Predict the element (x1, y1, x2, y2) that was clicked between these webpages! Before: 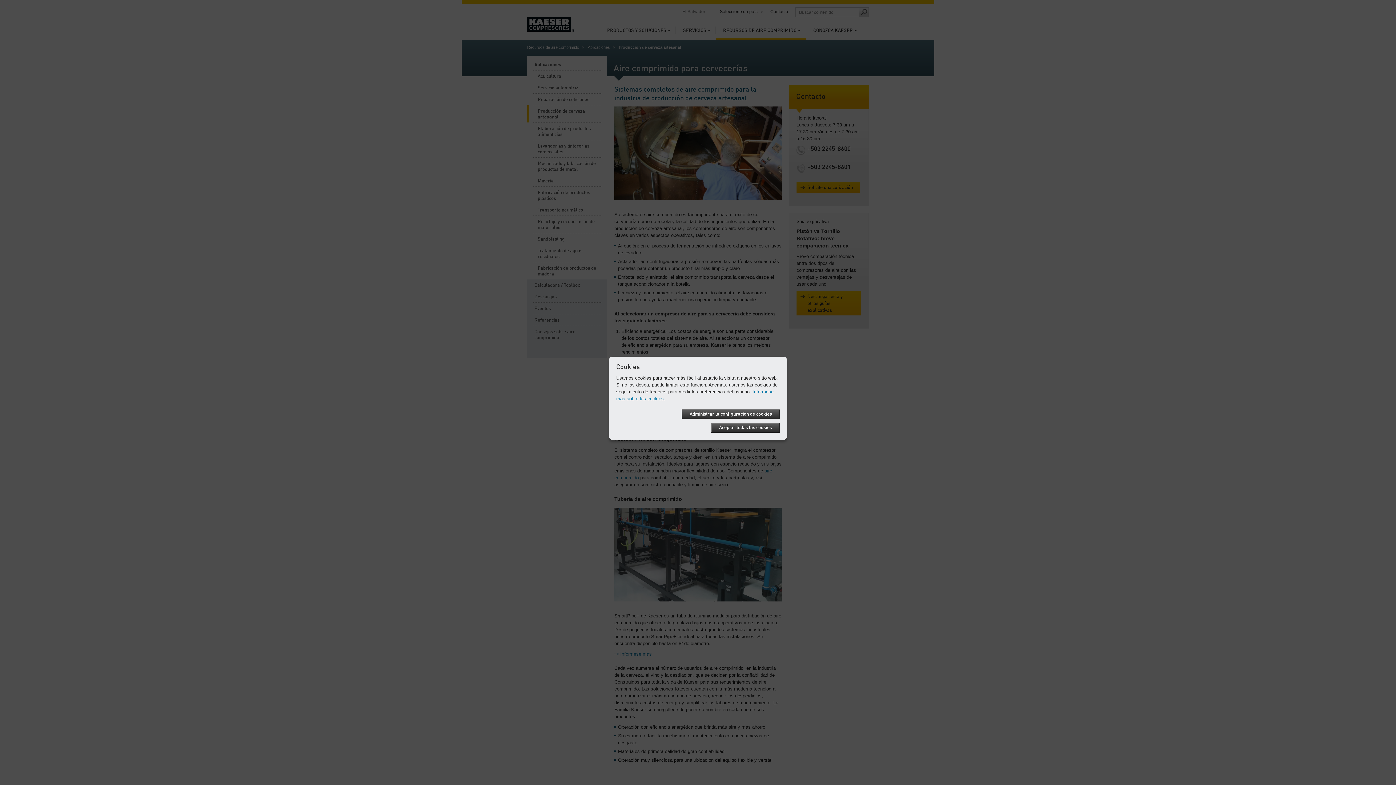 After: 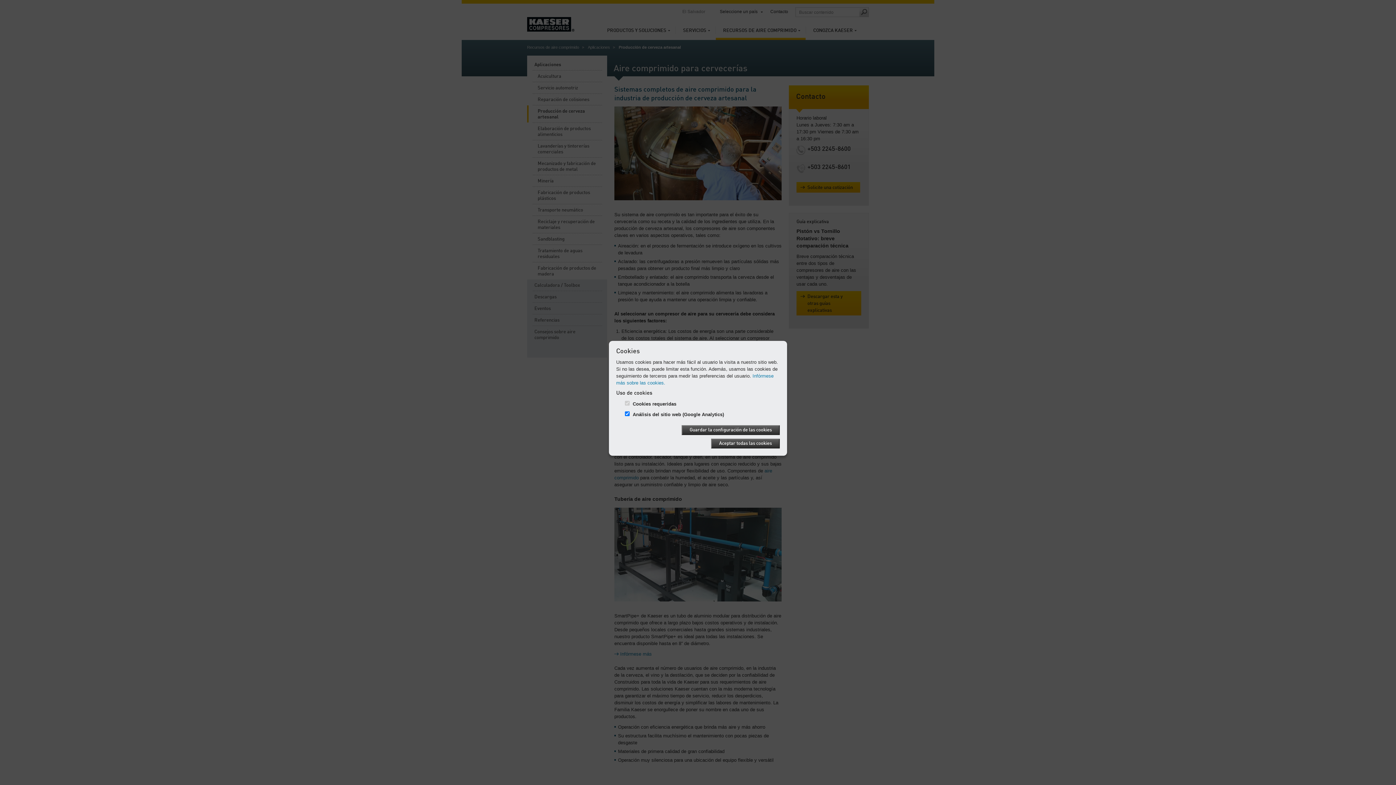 Action: bbox: (681, 409, 780, 419) label: Administrar la configuración de cookies